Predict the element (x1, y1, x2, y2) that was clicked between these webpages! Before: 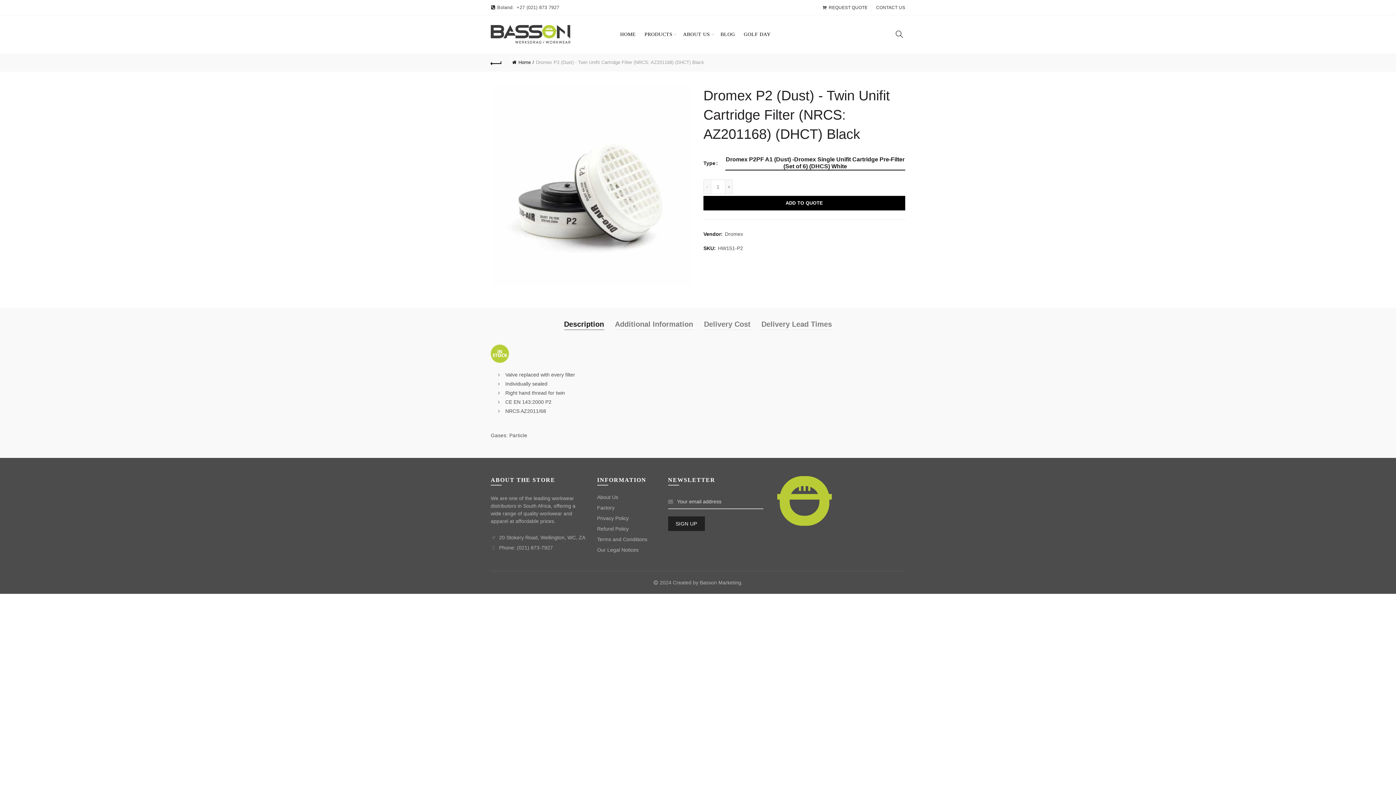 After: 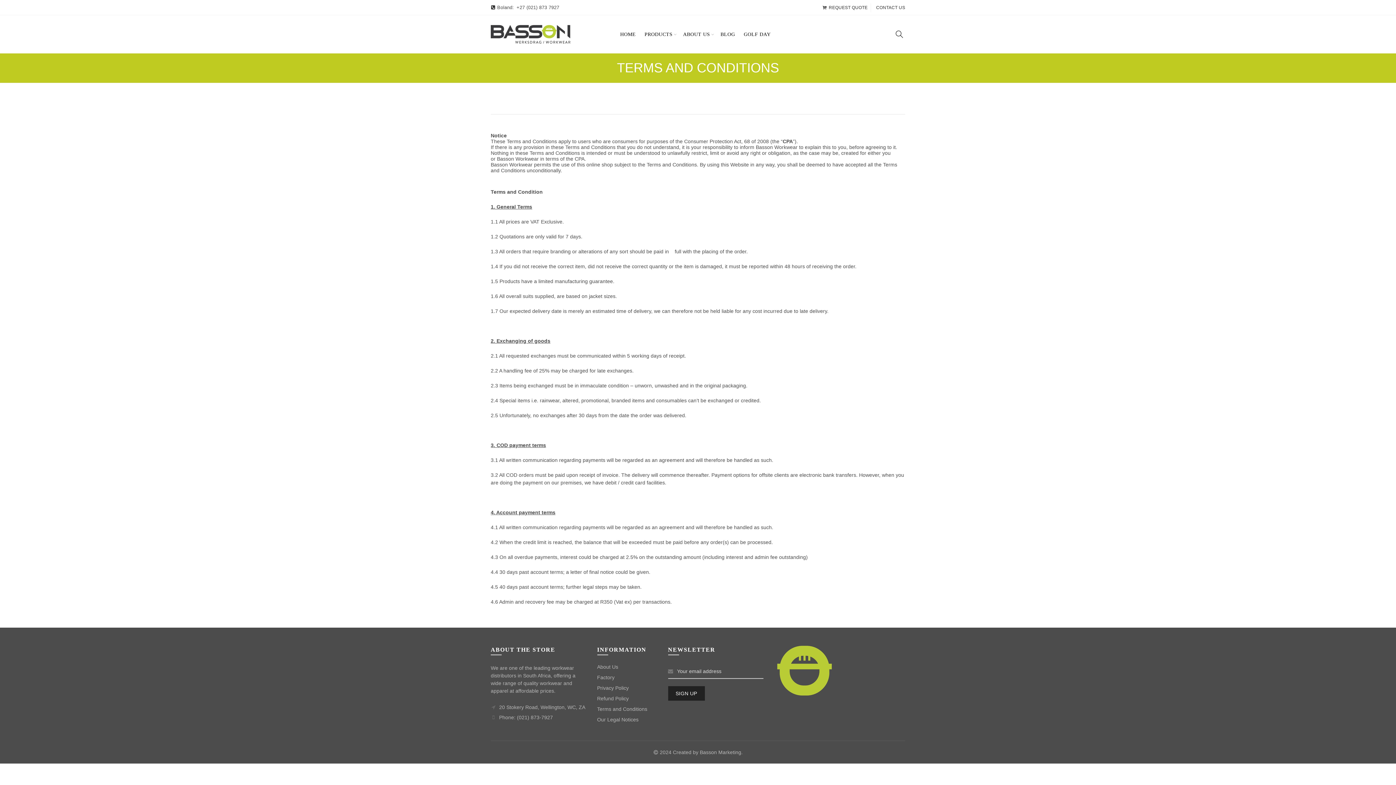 Action: label: Terms and Conditions bbox: (597, 536, 647, 542)